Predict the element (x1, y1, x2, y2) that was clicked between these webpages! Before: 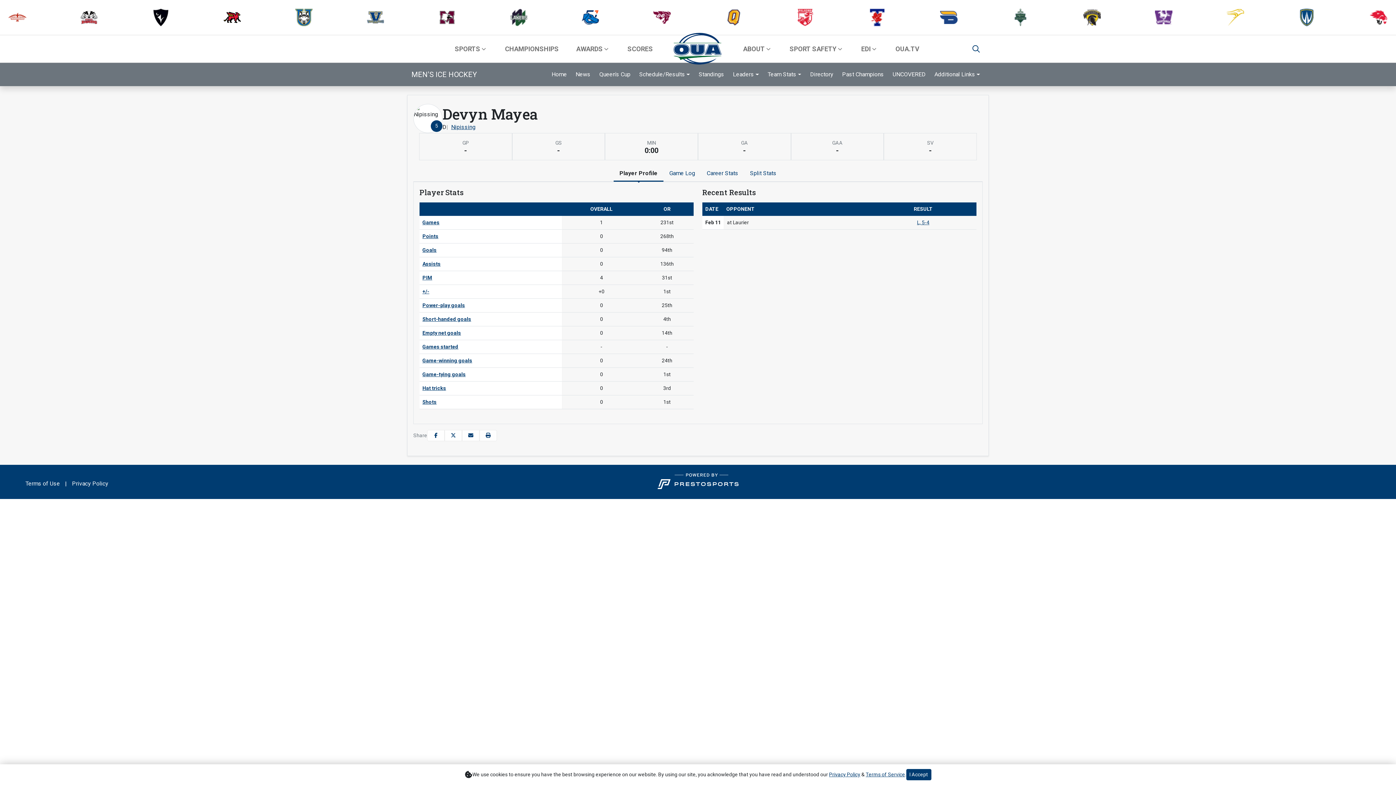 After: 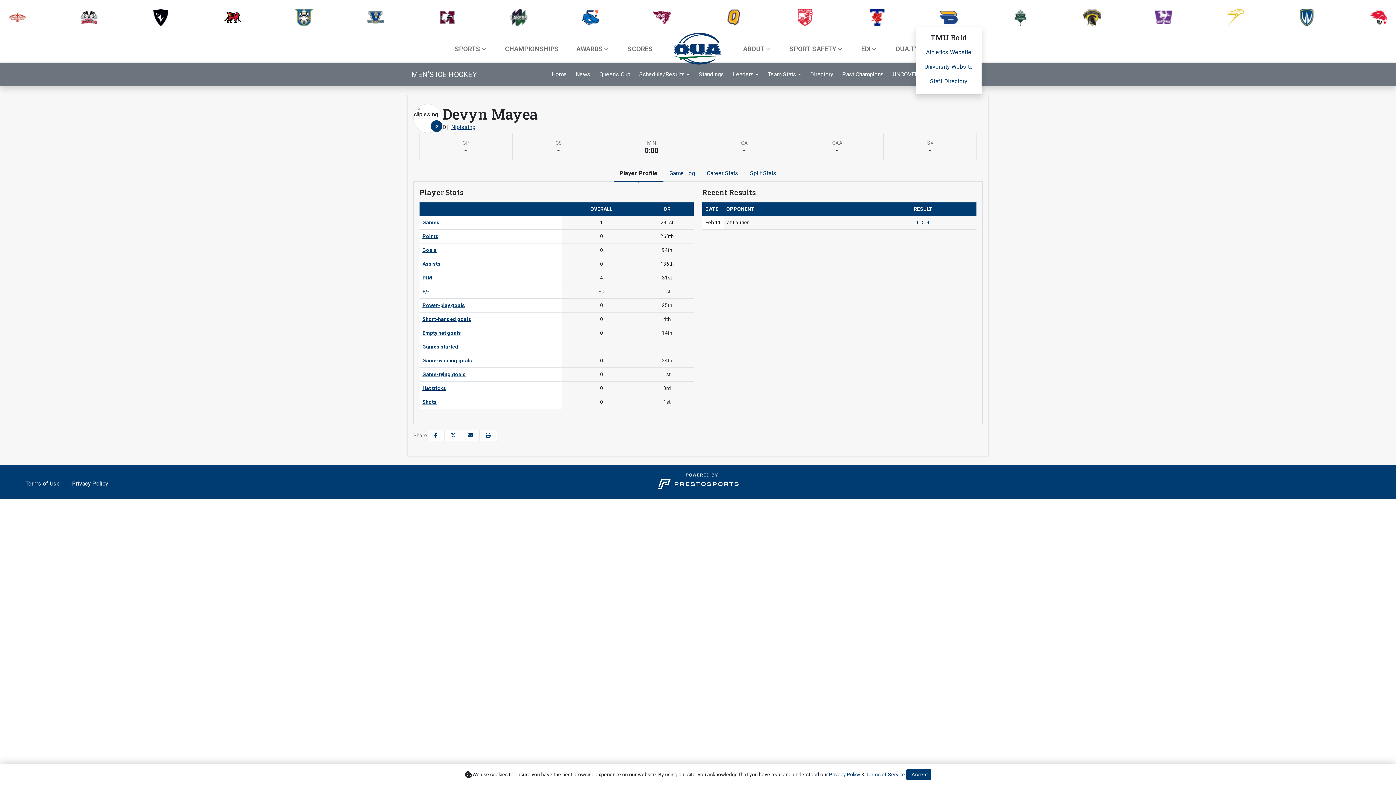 Action: bbox: (940, 10, 957, 24)